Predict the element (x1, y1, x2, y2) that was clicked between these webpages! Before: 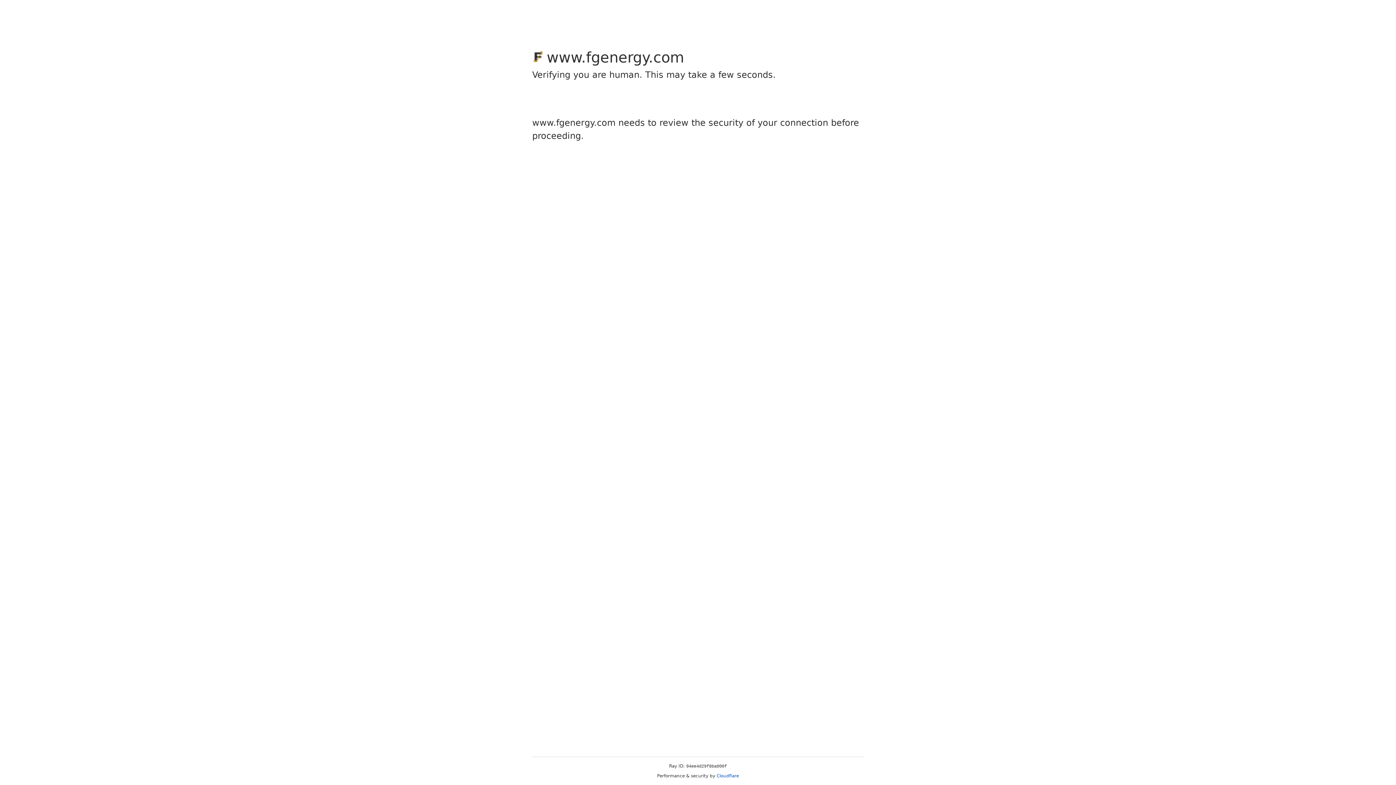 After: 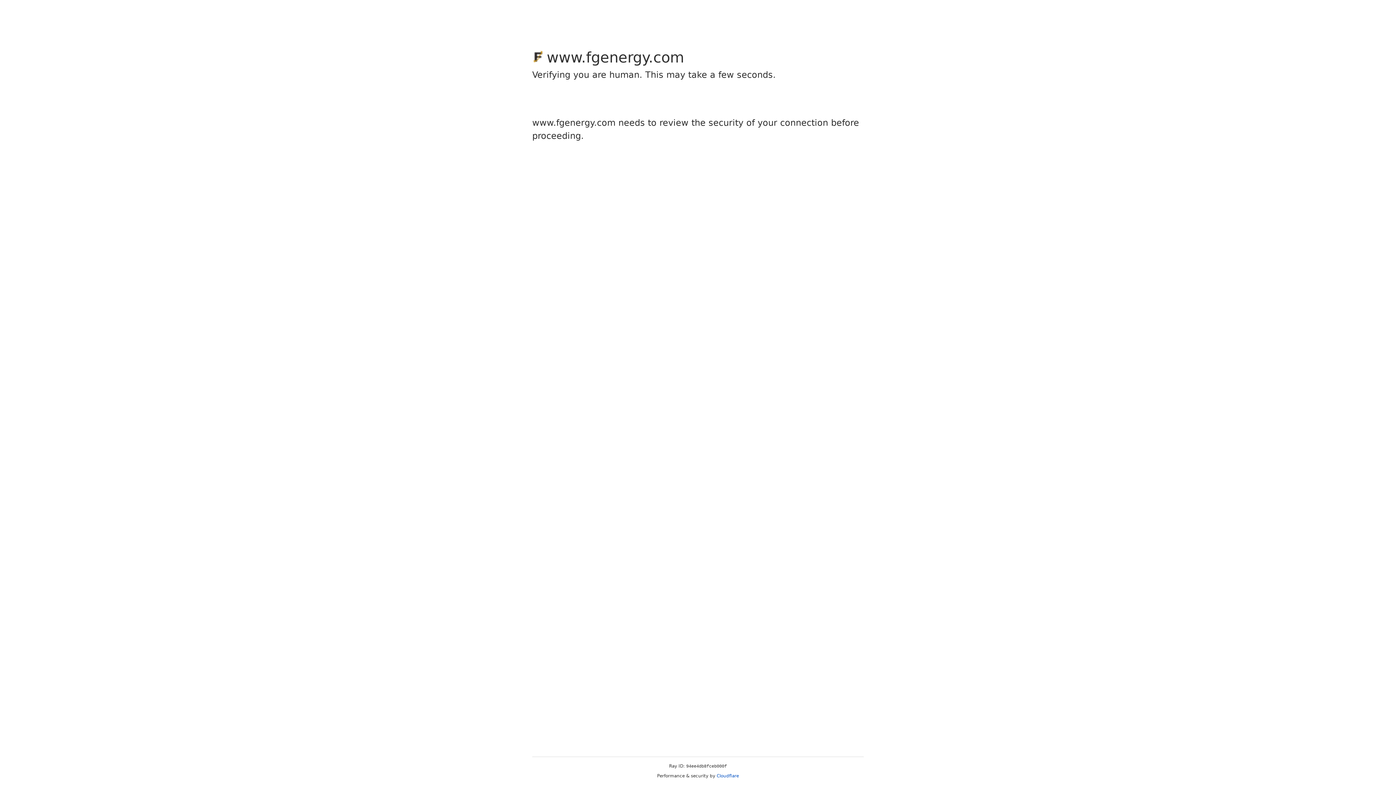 Action: bbox: (716, 773, 739, 778) label: Cloudflare